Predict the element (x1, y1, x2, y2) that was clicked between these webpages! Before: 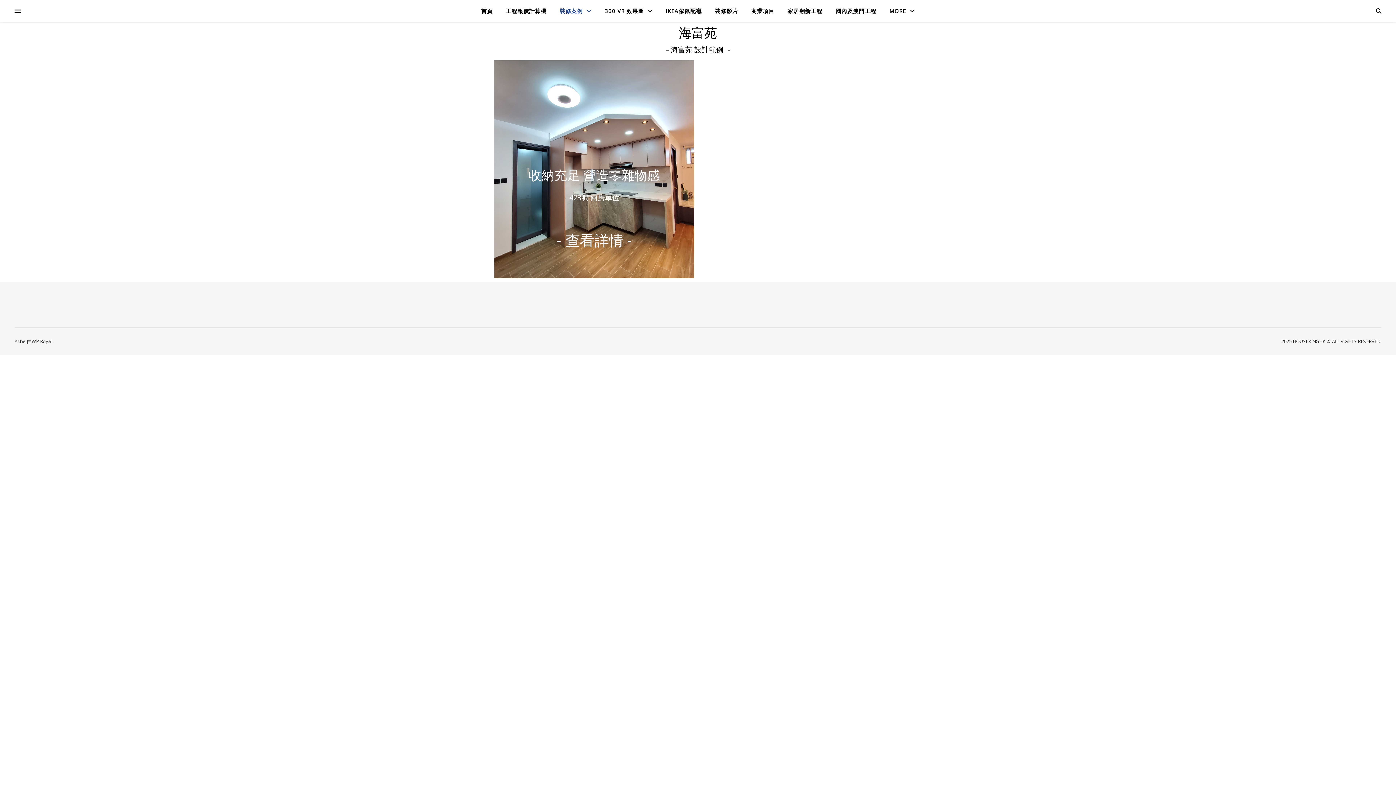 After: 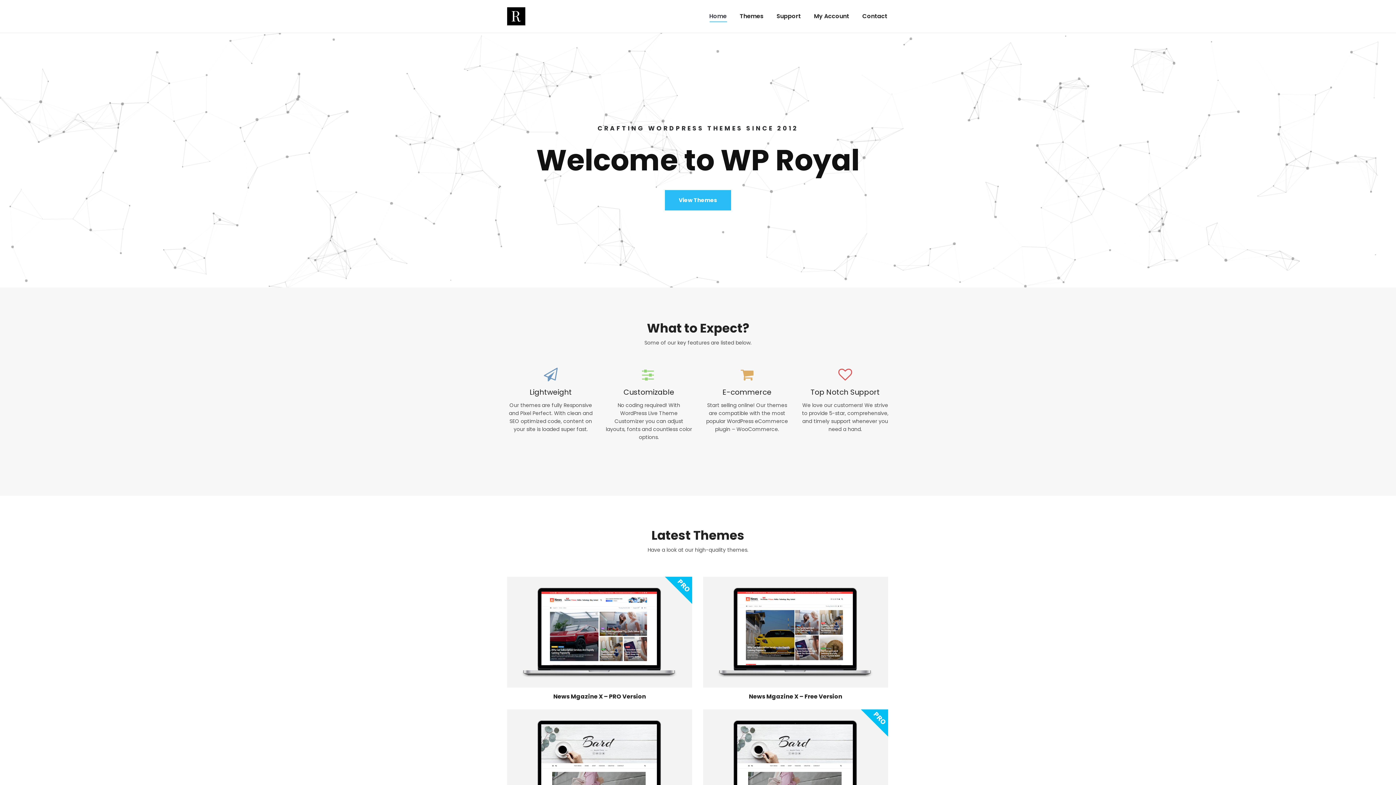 Action: bbox: (31, 338, 52, 344) label: WP Royal